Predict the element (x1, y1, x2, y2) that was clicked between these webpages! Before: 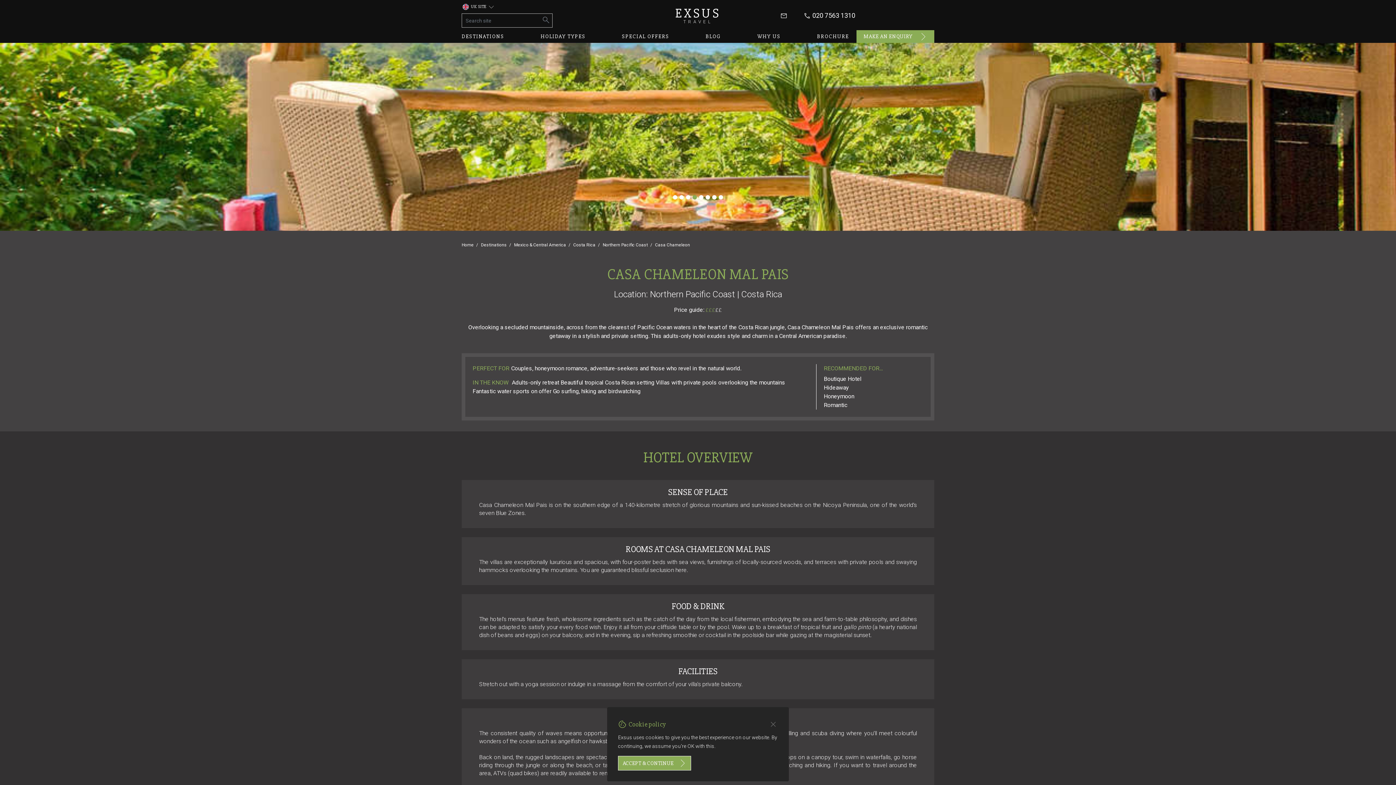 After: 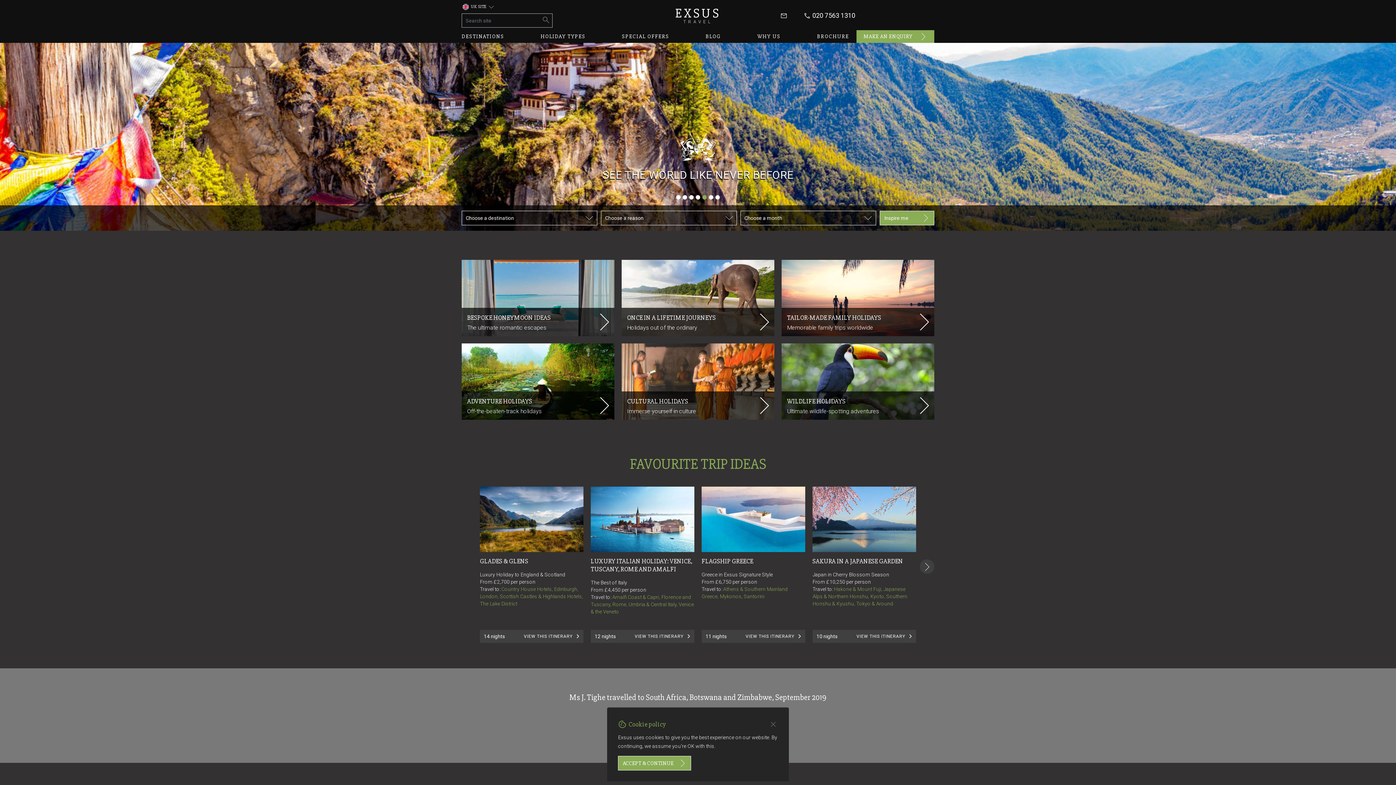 Action: label: Home bbox: (461, 241, 473, 248)